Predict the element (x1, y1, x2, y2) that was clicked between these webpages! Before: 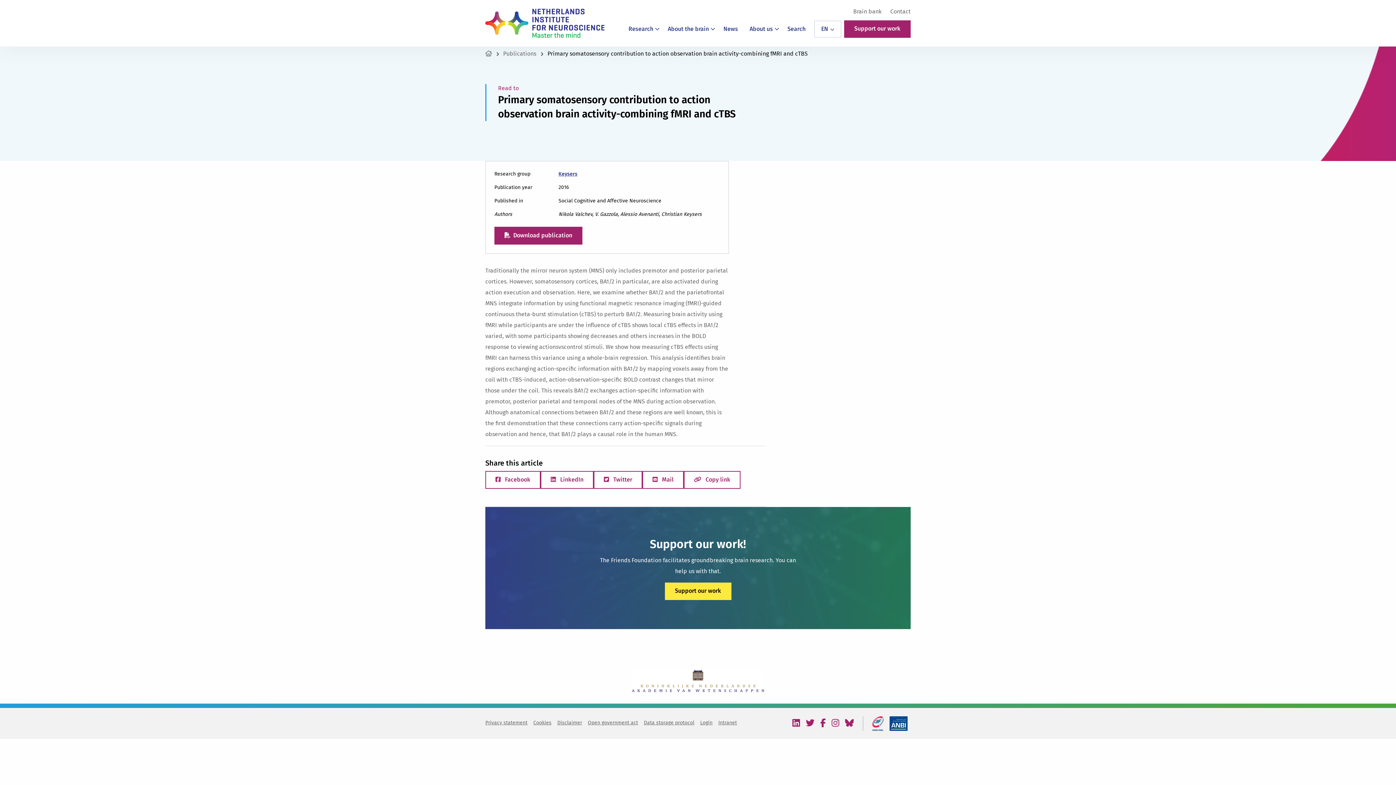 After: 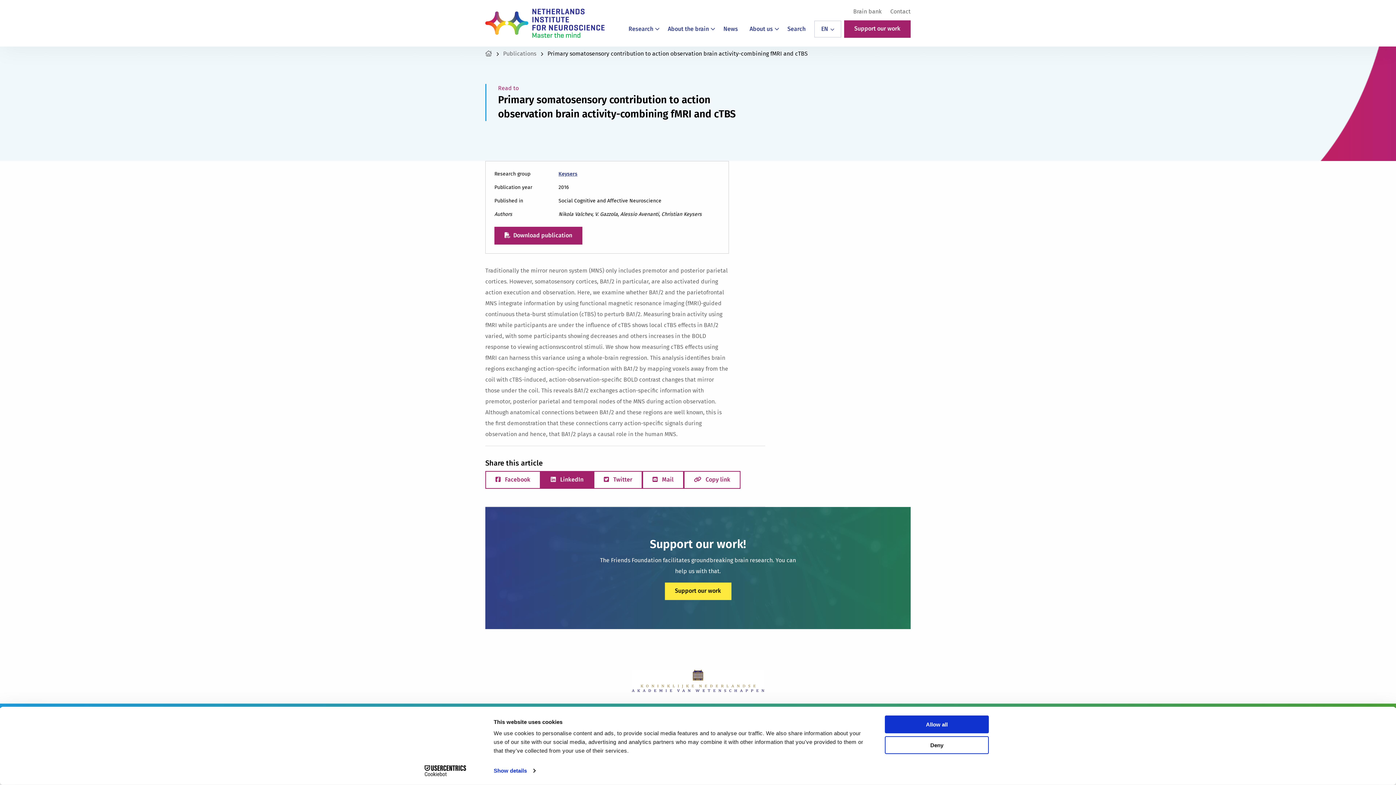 Action: bbox: (540, 471, 593, 489) label:  LinkedIn